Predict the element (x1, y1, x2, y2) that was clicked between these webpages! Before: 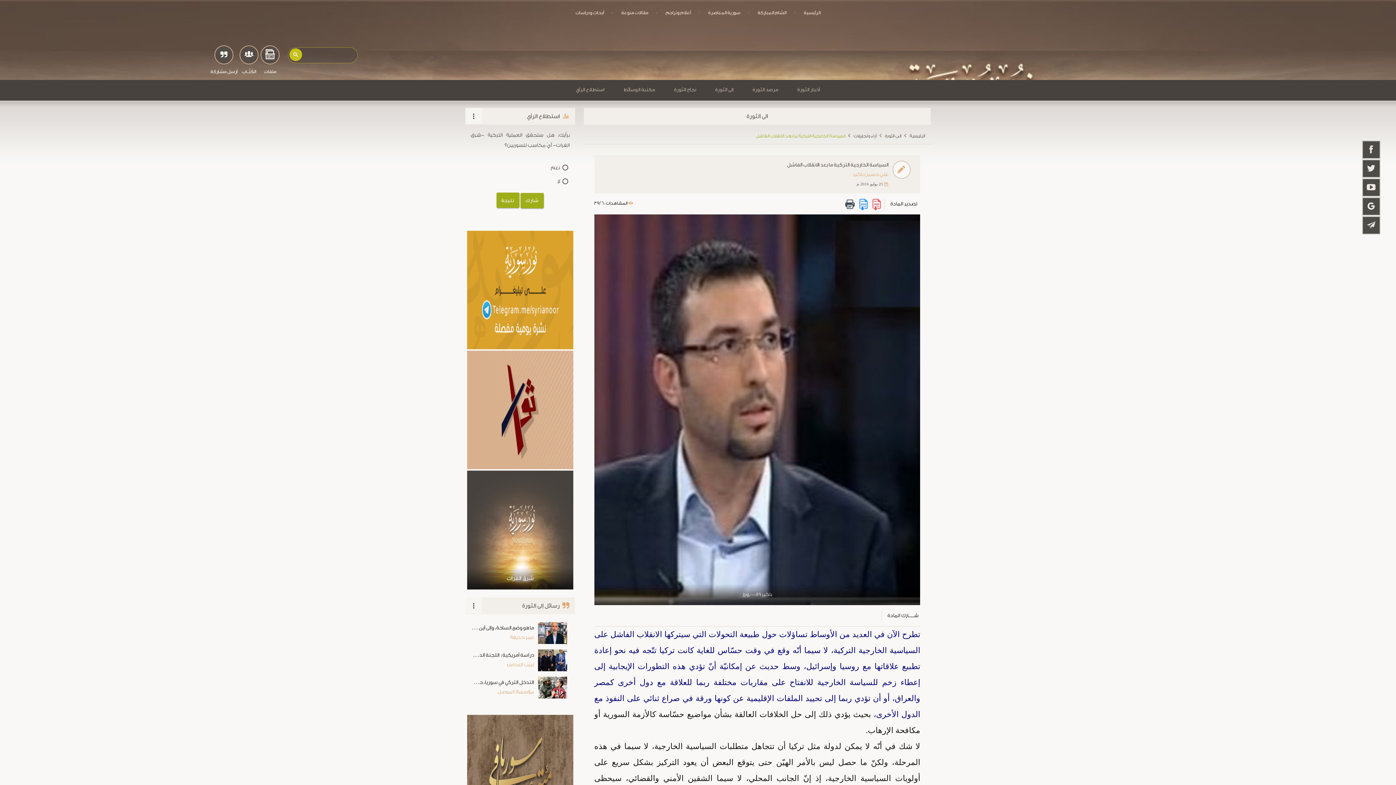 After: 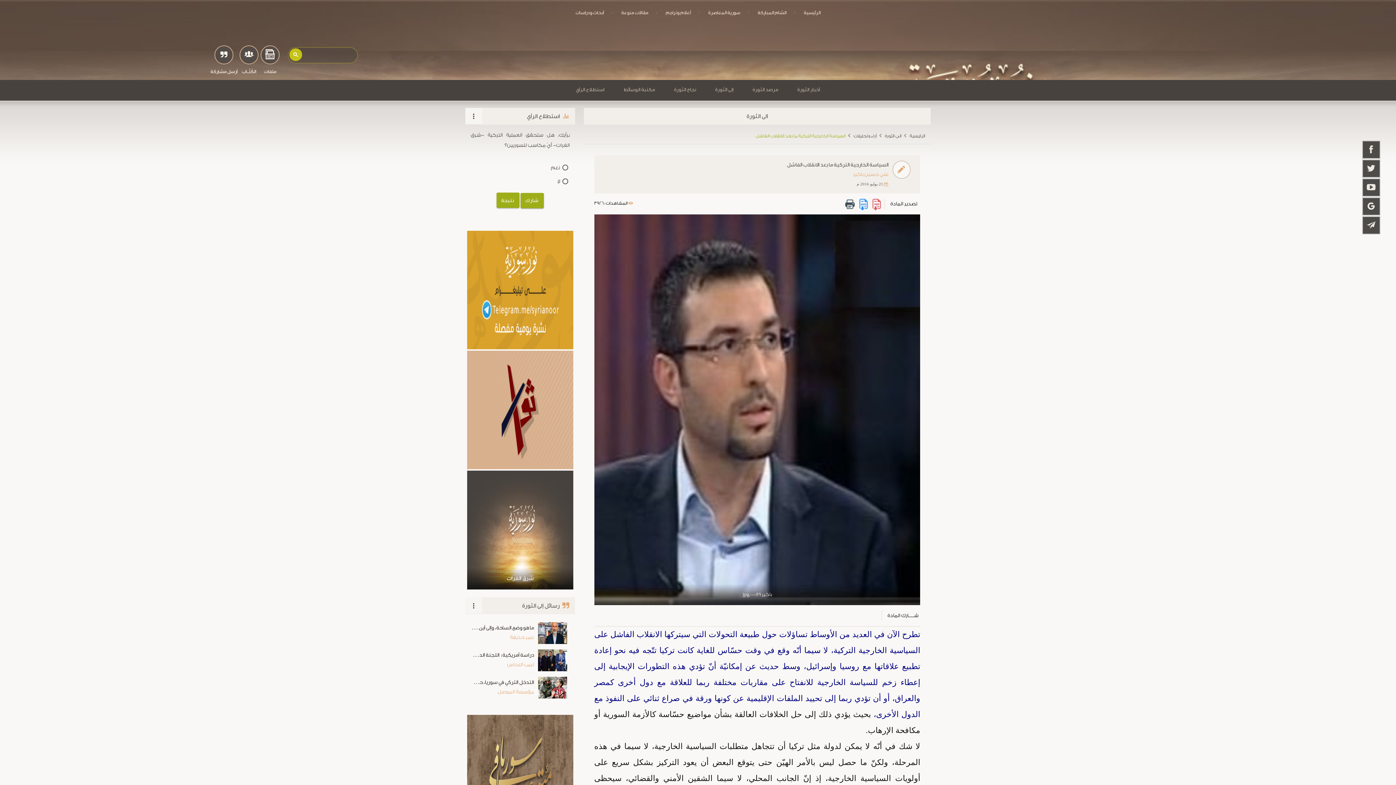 Action: bbox: (872, 198, 881, 213)